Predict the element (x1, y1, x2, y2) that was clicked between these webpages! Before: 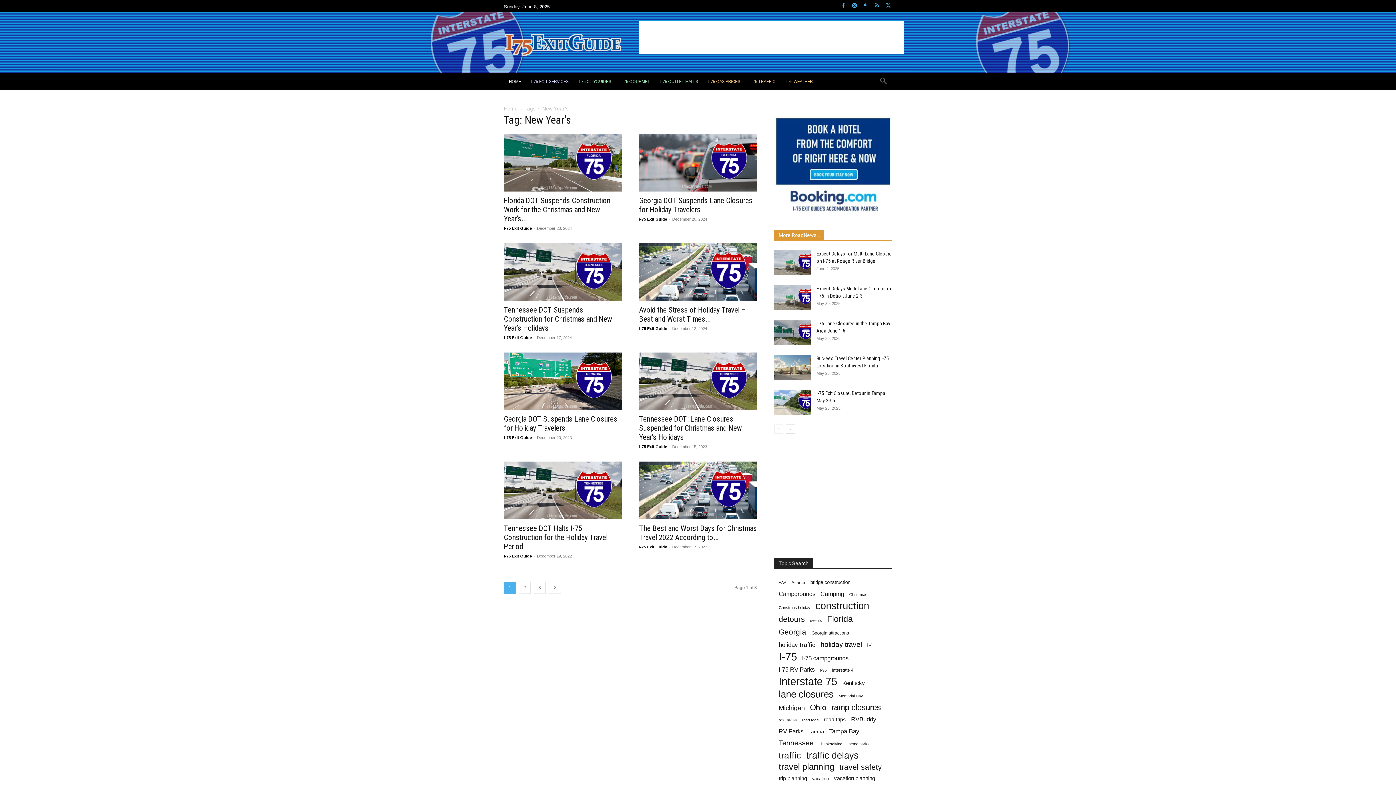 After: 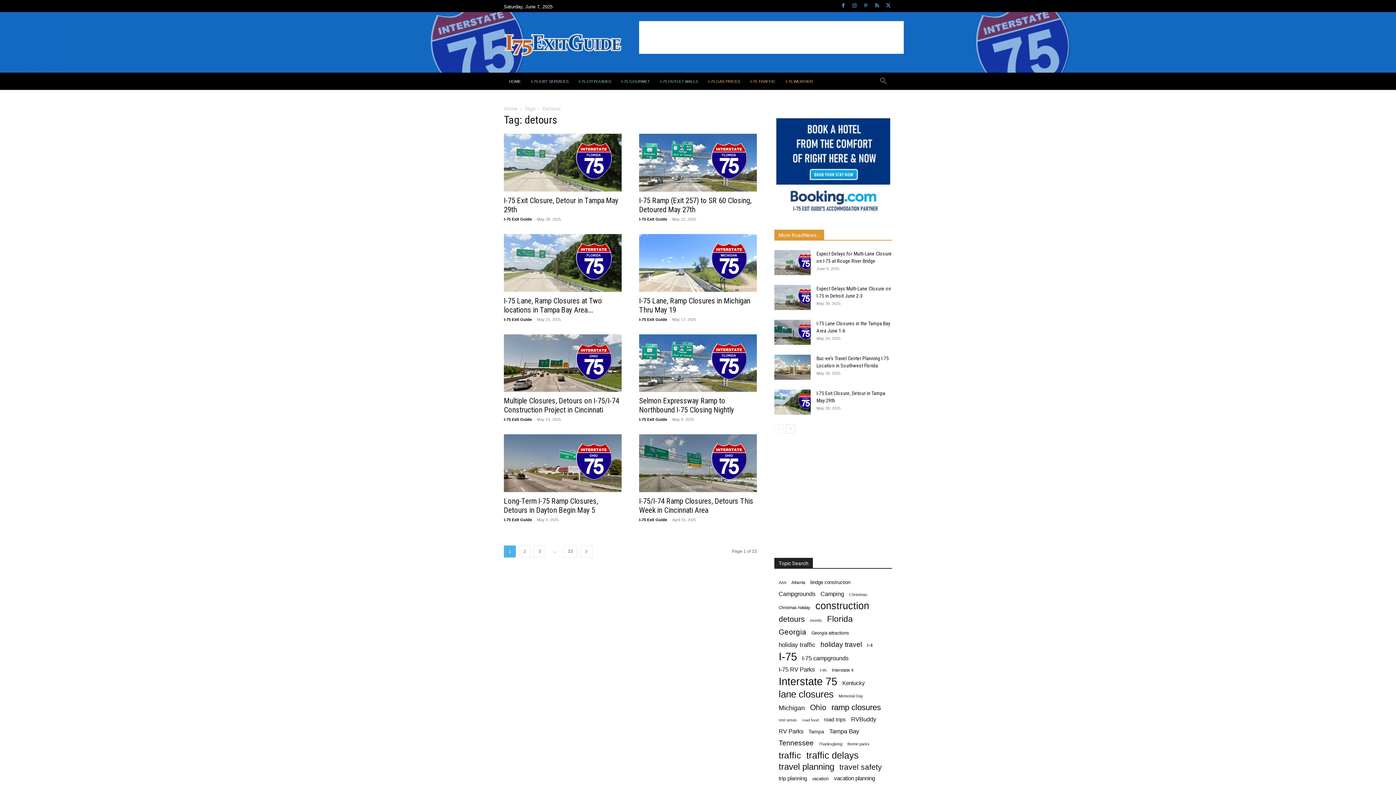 Action: label: detours (258 items) bbox: (778, 616, 805, 623)